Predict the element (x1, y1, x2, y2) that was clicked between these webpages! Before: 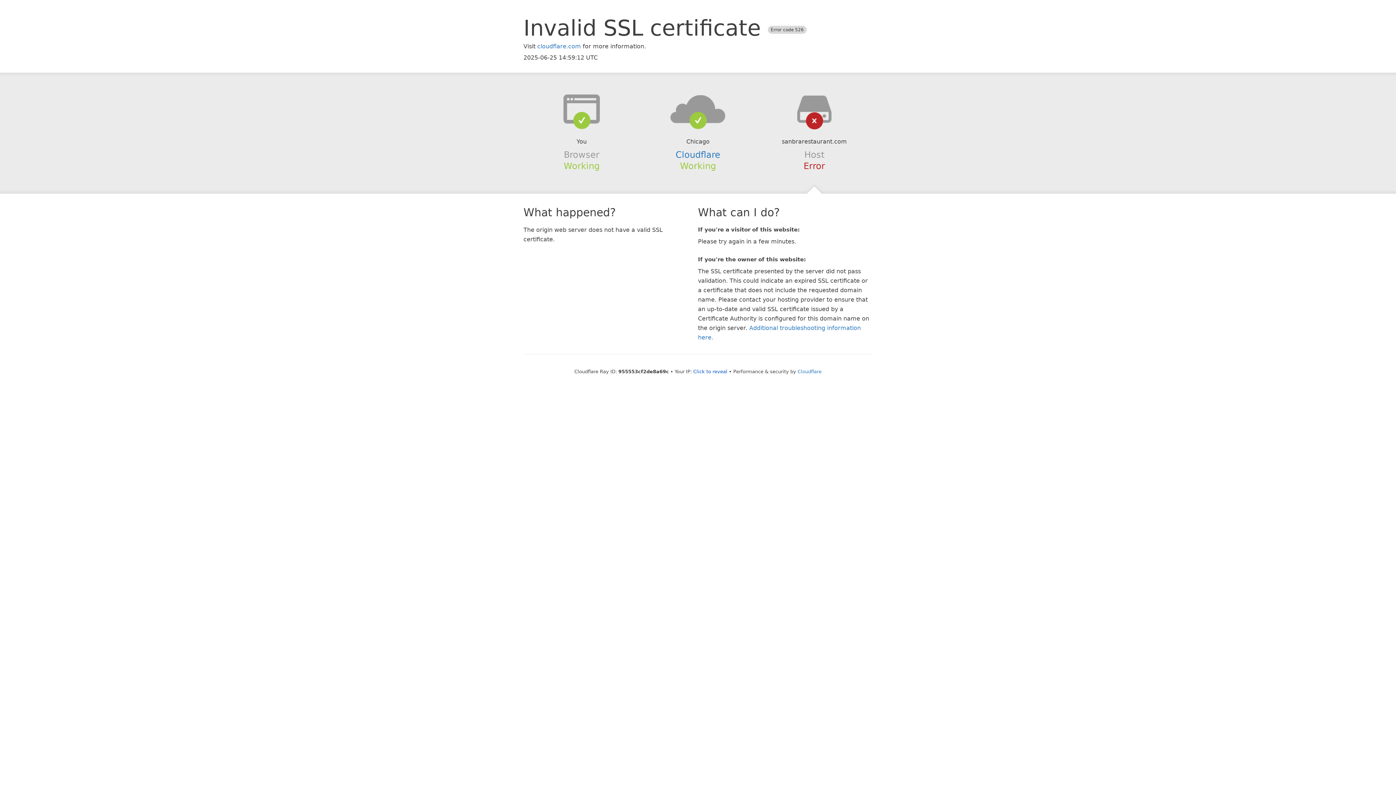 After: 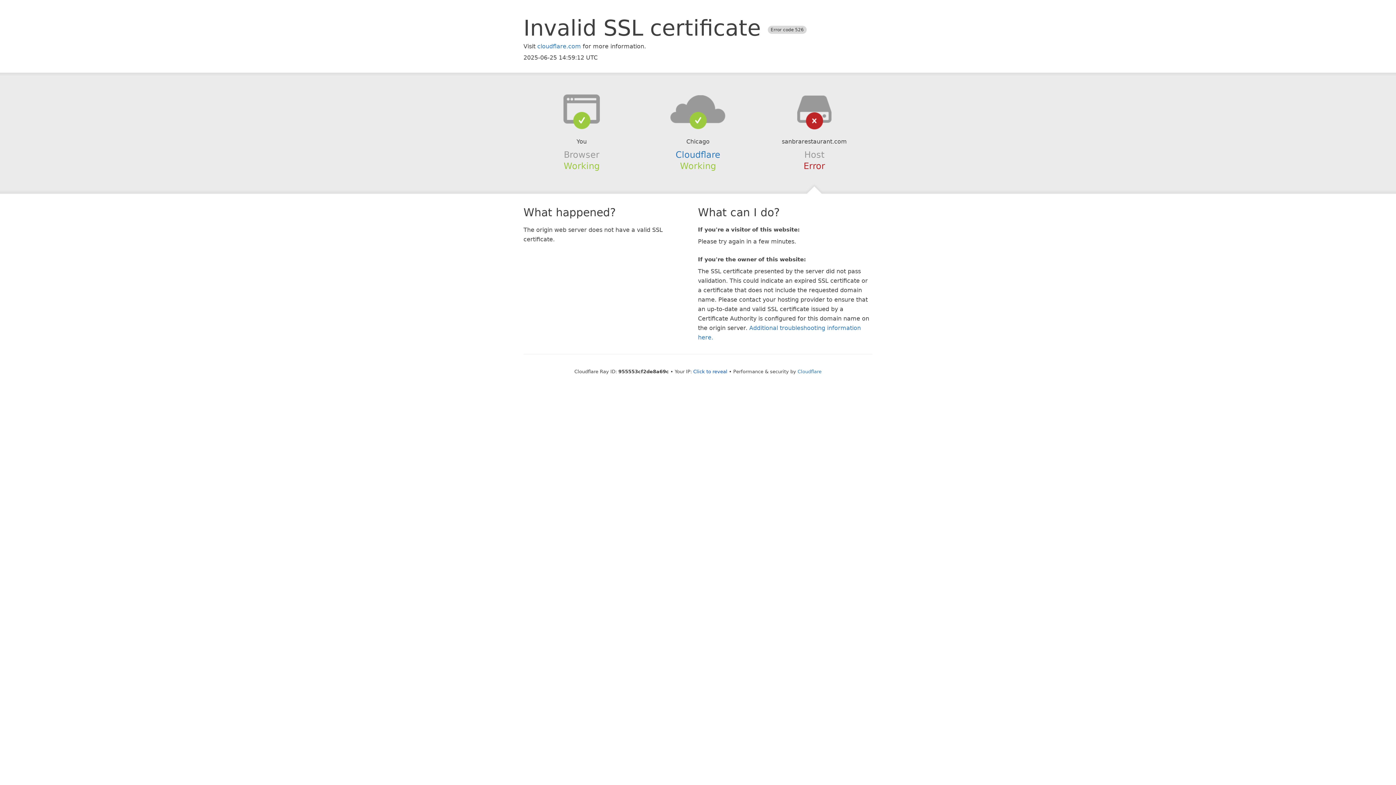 Action: bbox: (639, 94, 756, 123)